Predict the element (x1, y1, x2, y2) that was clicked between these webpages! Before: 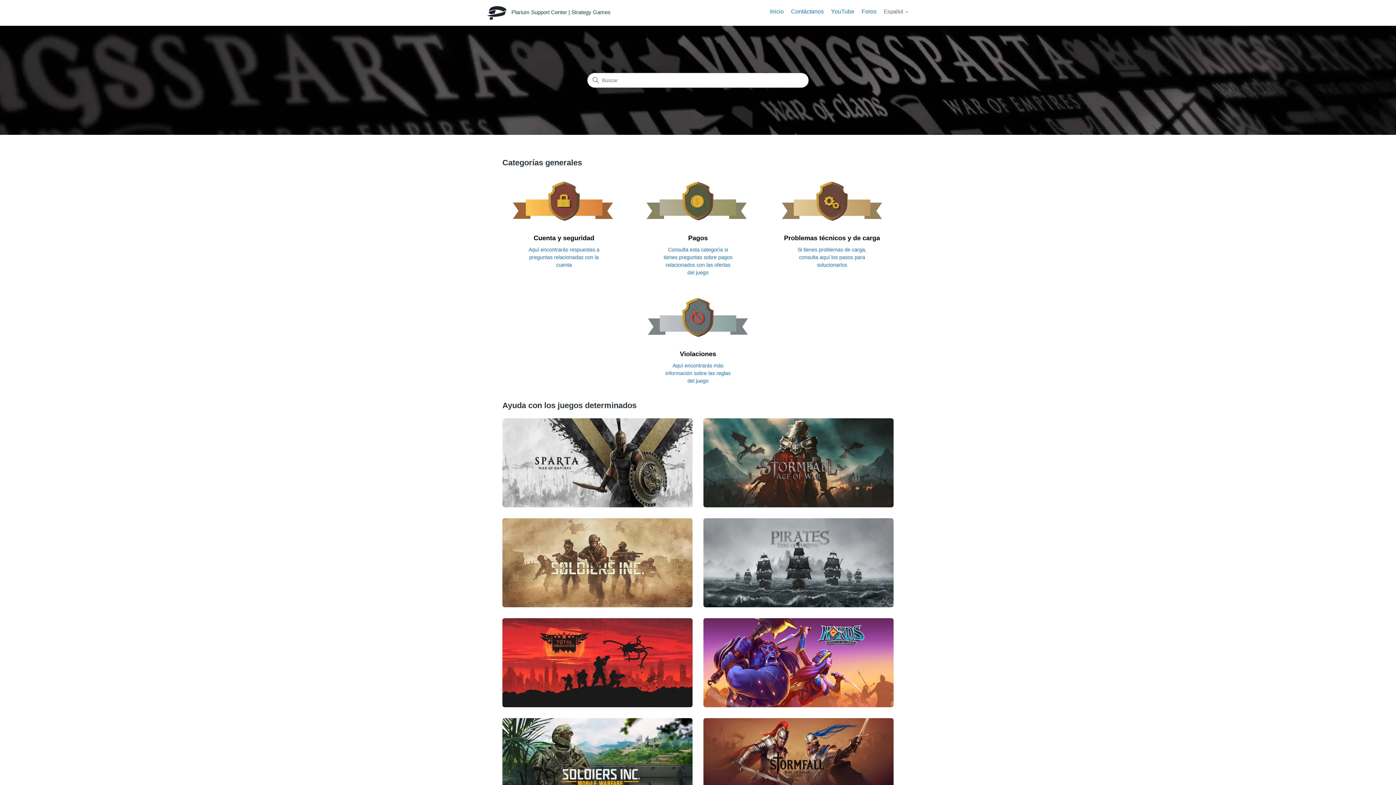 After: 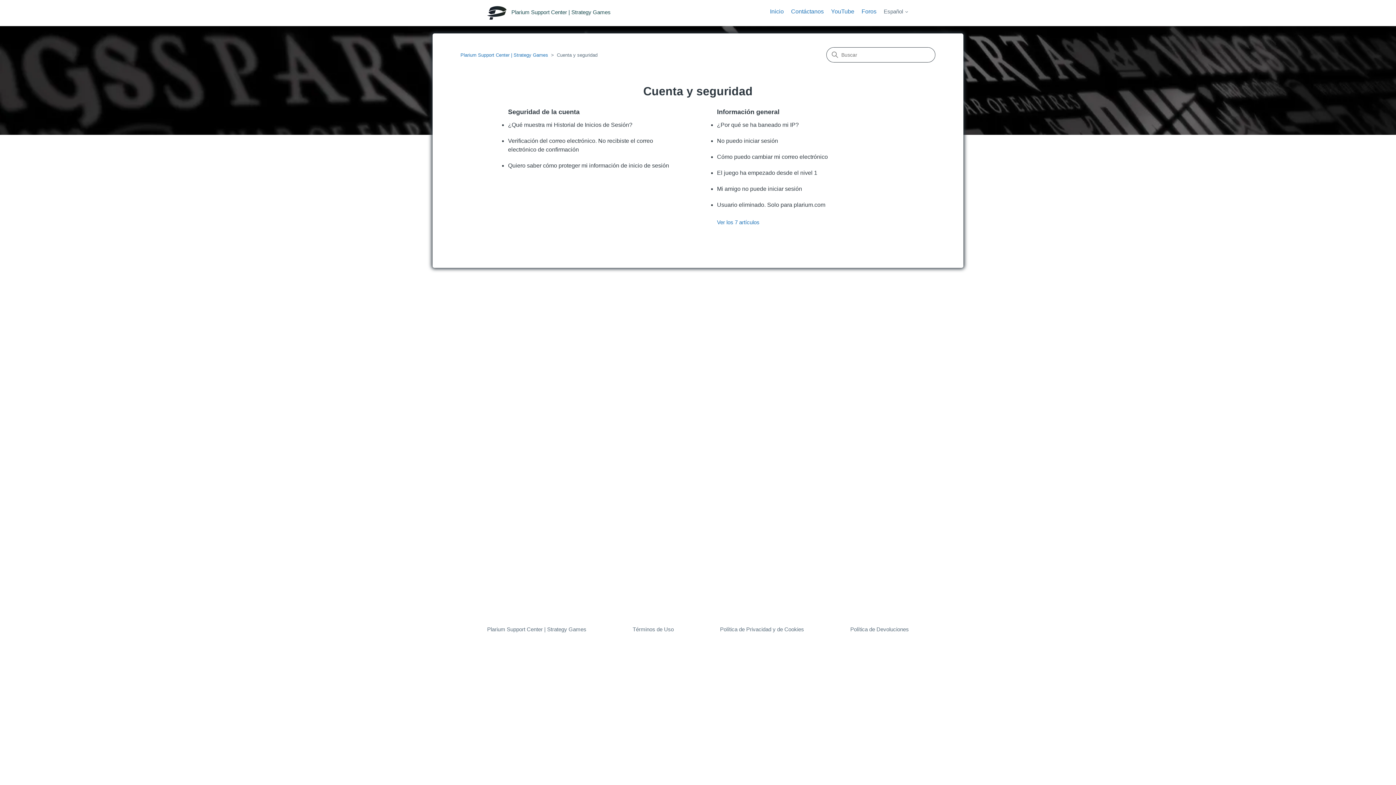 Action: bbox: (502, 175, 625, 280) label: Cuenta y seguridad

Aquí encontrarás respuestas a preguntas relacionadas con la cuenta